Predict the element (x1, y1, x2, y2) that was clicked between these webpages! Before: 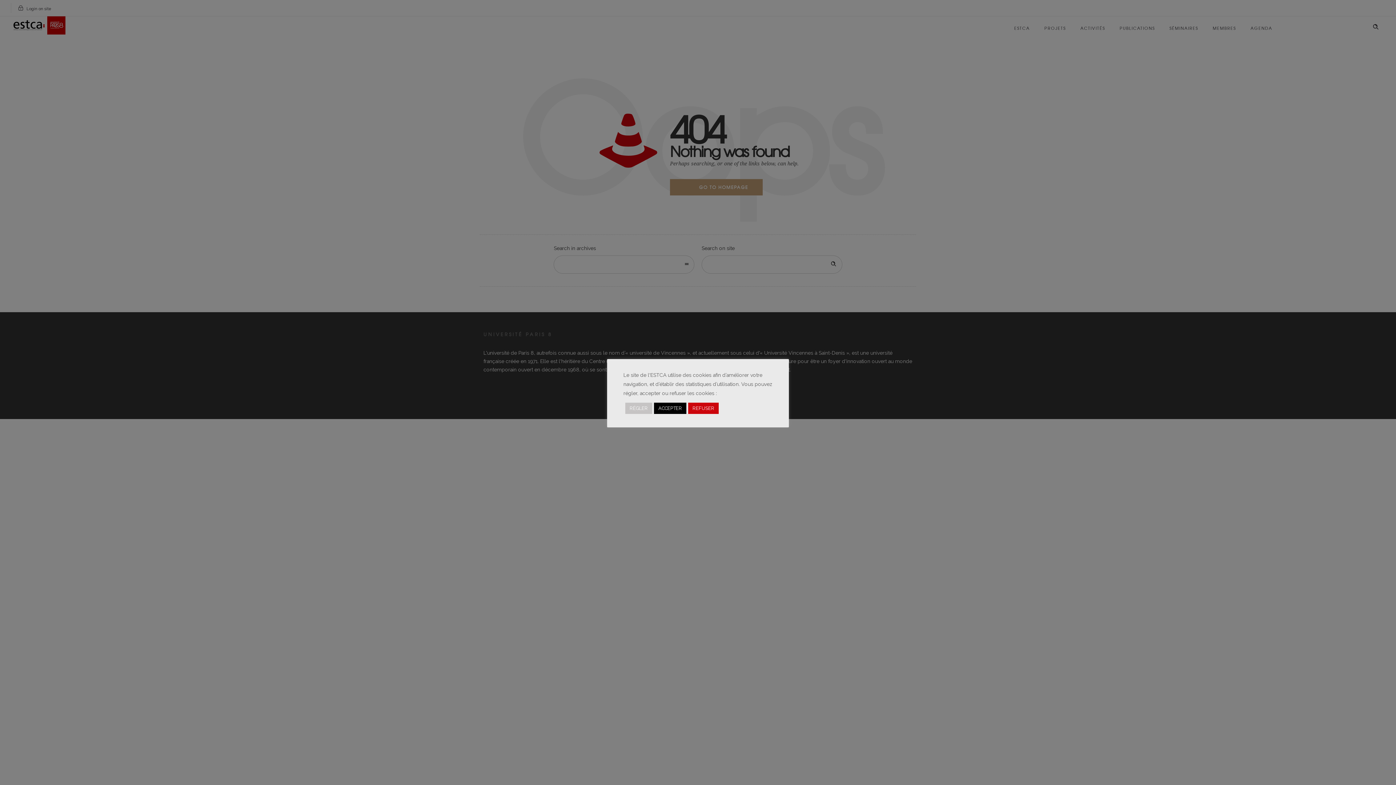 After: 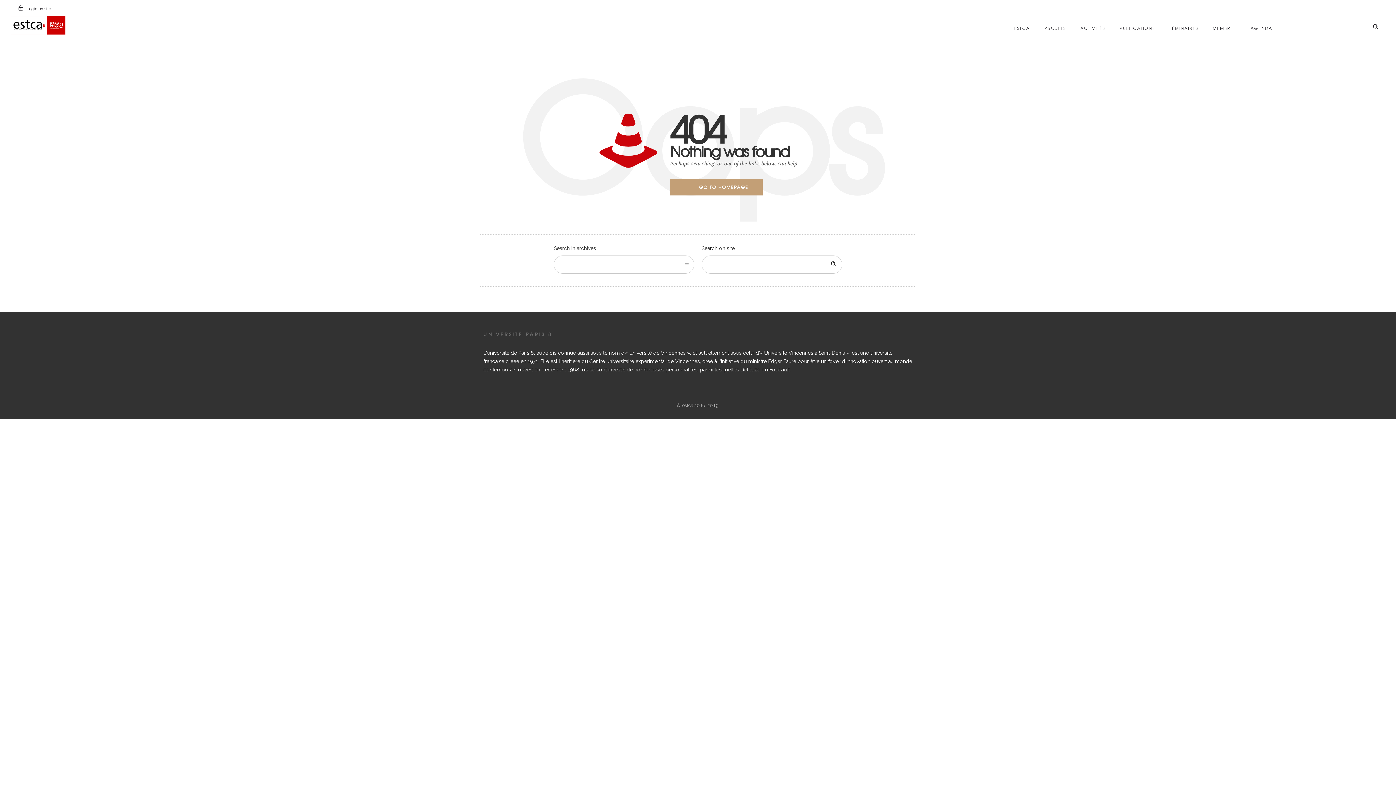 Action: bbox: (654, 402, 686, 414) label: ACCEPTER